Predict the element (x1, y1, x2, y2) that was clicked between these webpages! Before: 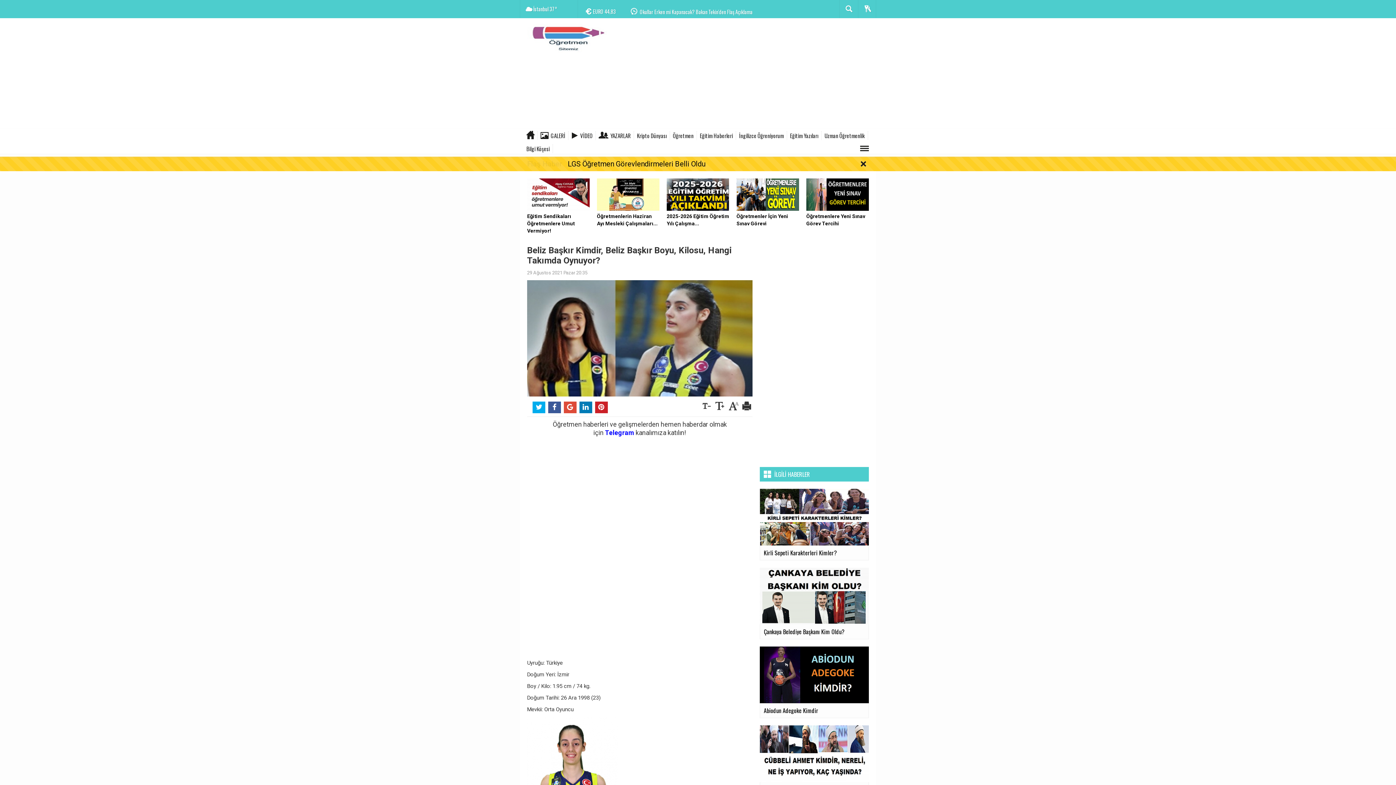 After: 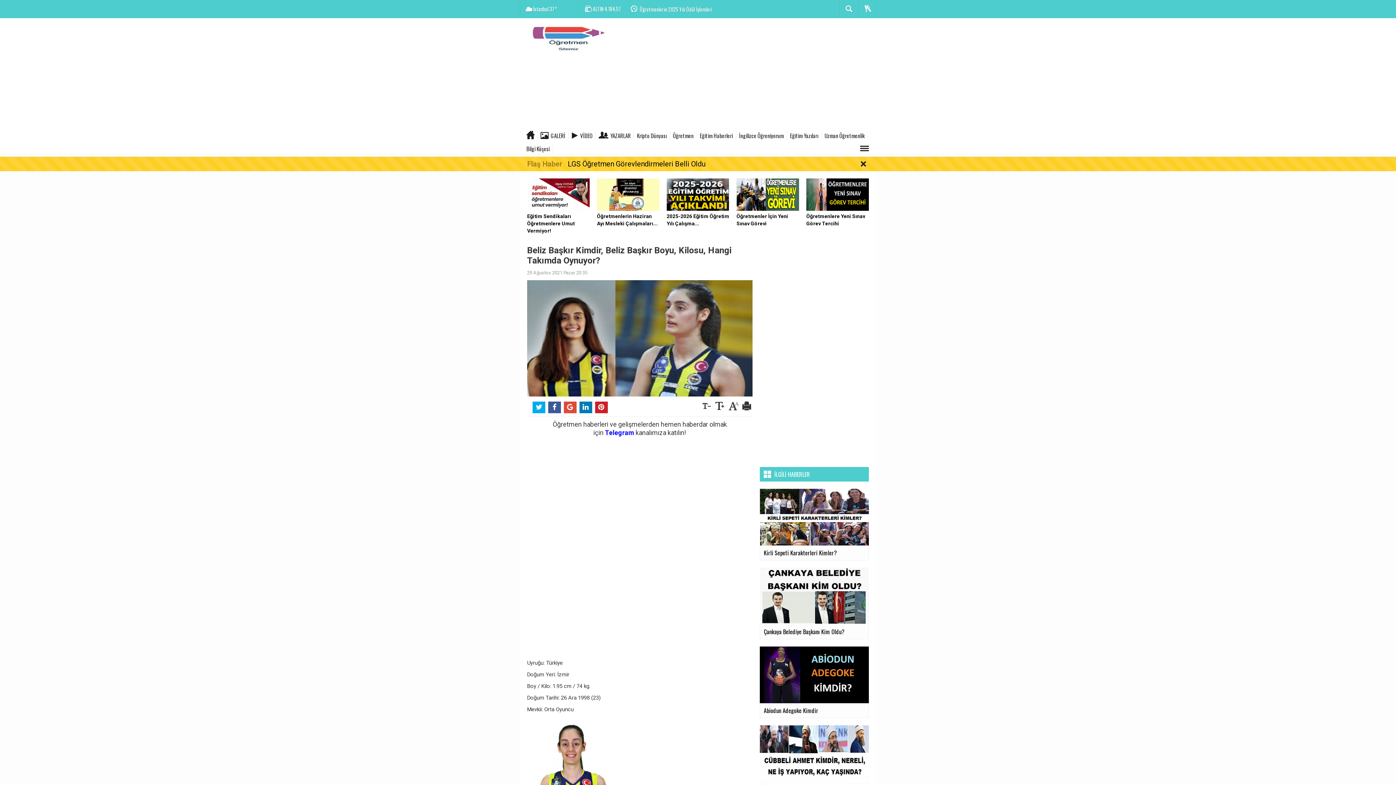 Action: bbox: (740, 401, 752, 406)